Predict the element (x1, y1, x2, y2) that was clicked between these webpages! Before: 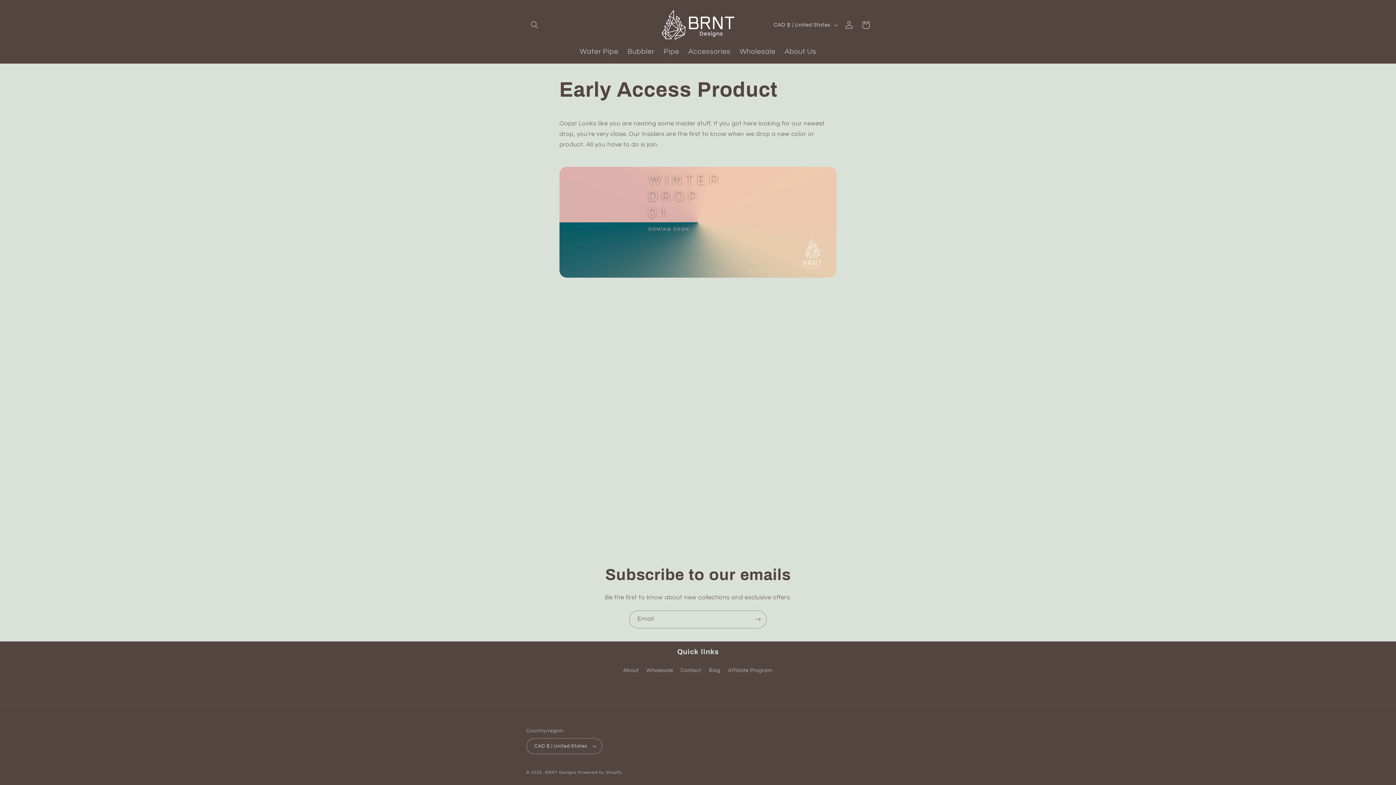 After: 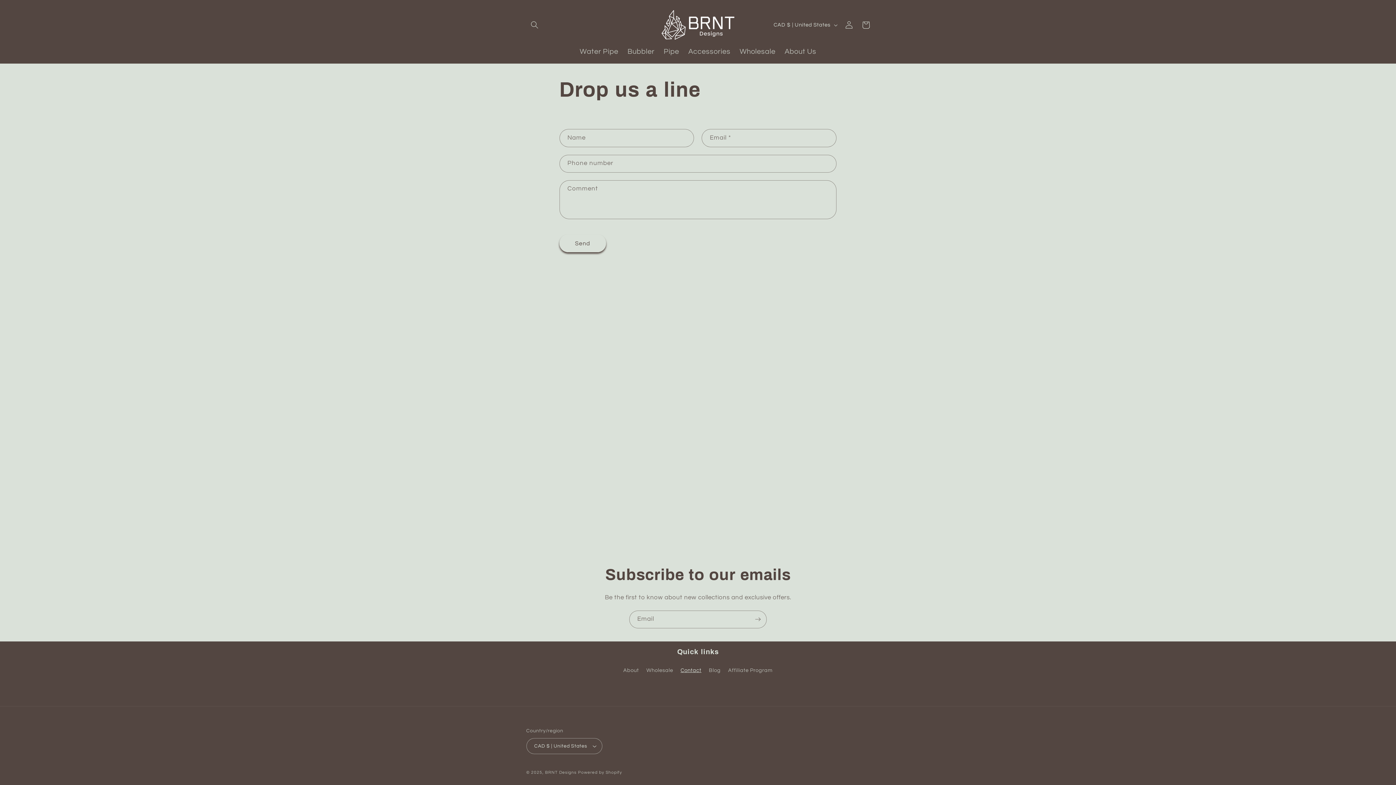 Action: bbox: (680, 664, 701, 677) label: Contact